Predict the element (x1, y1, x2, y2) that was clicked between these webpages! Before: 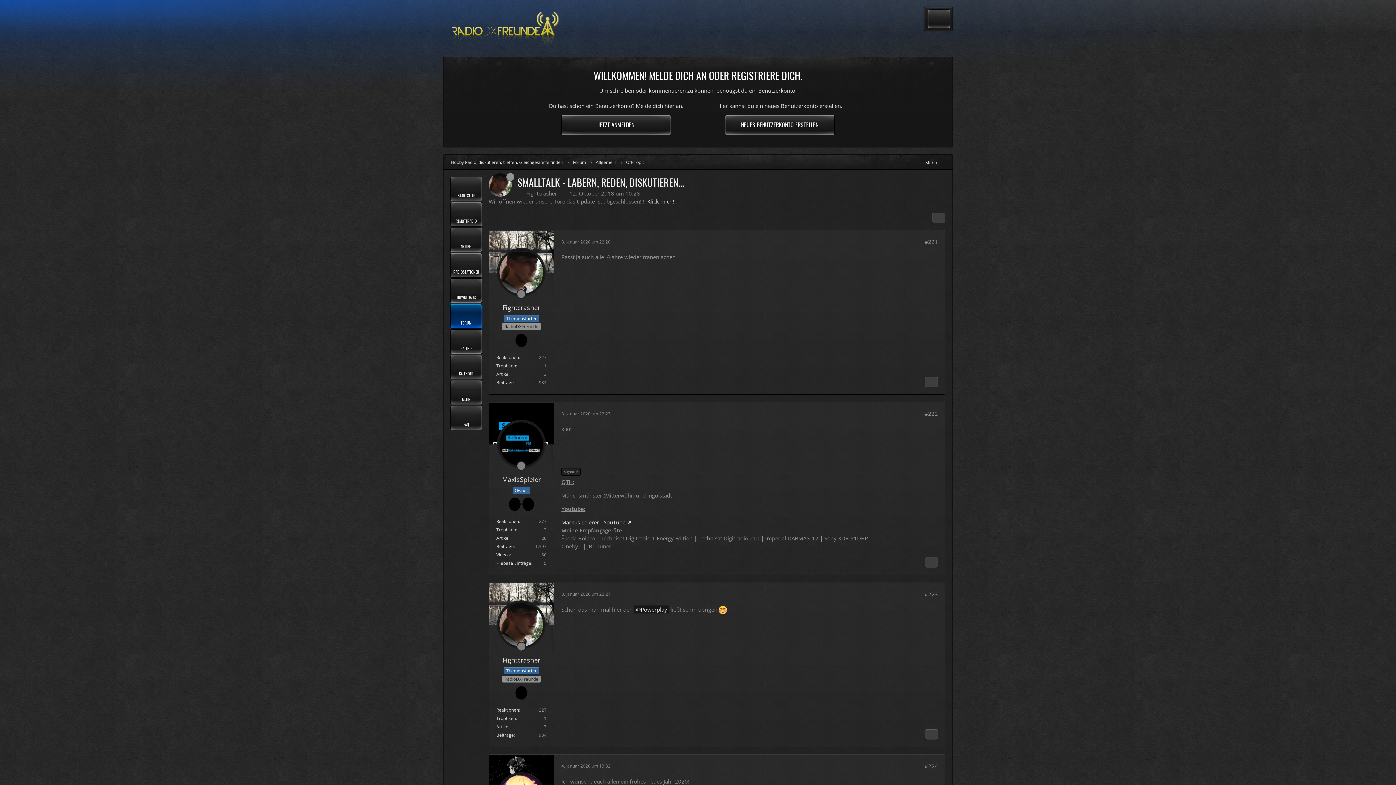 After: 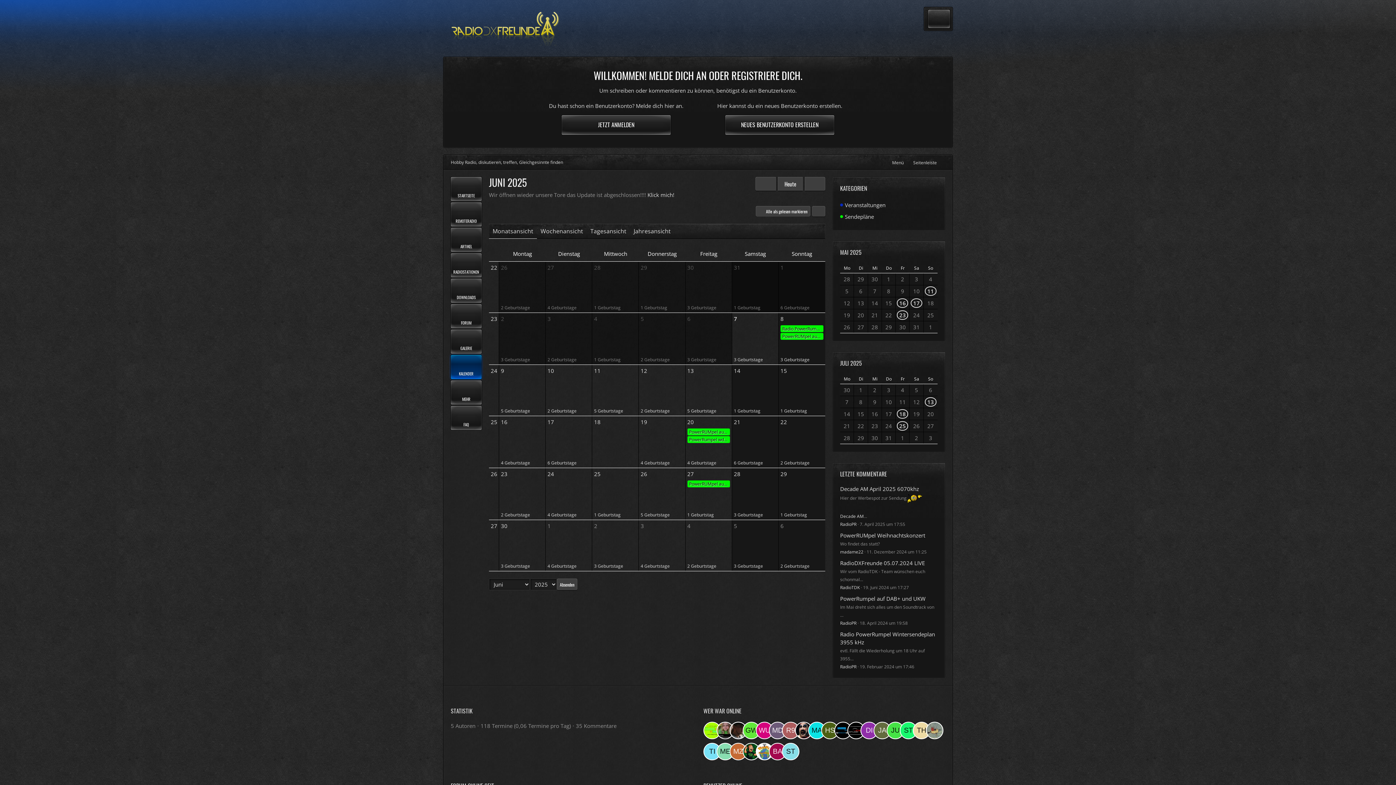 Action: bbox: (450, 355, 481, 379) label: KALENDER